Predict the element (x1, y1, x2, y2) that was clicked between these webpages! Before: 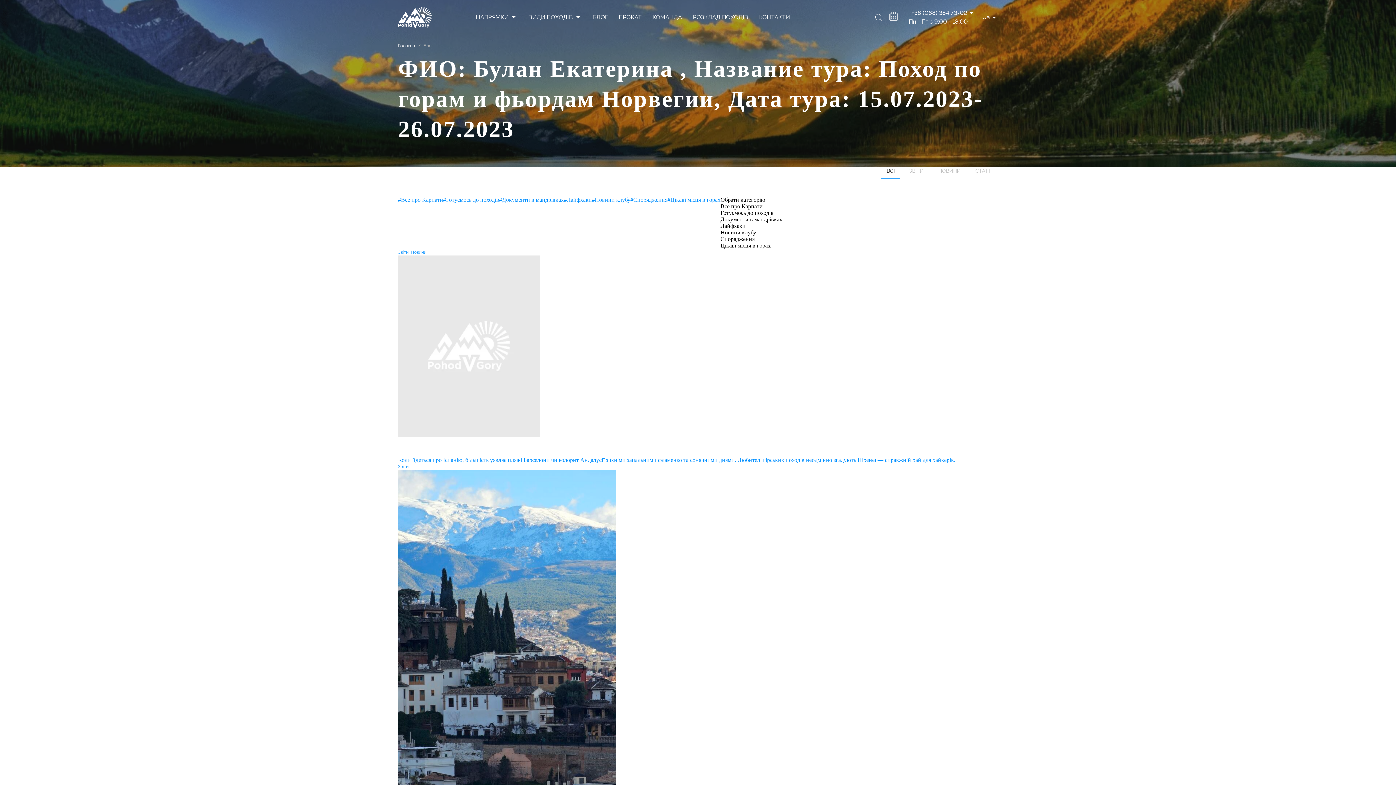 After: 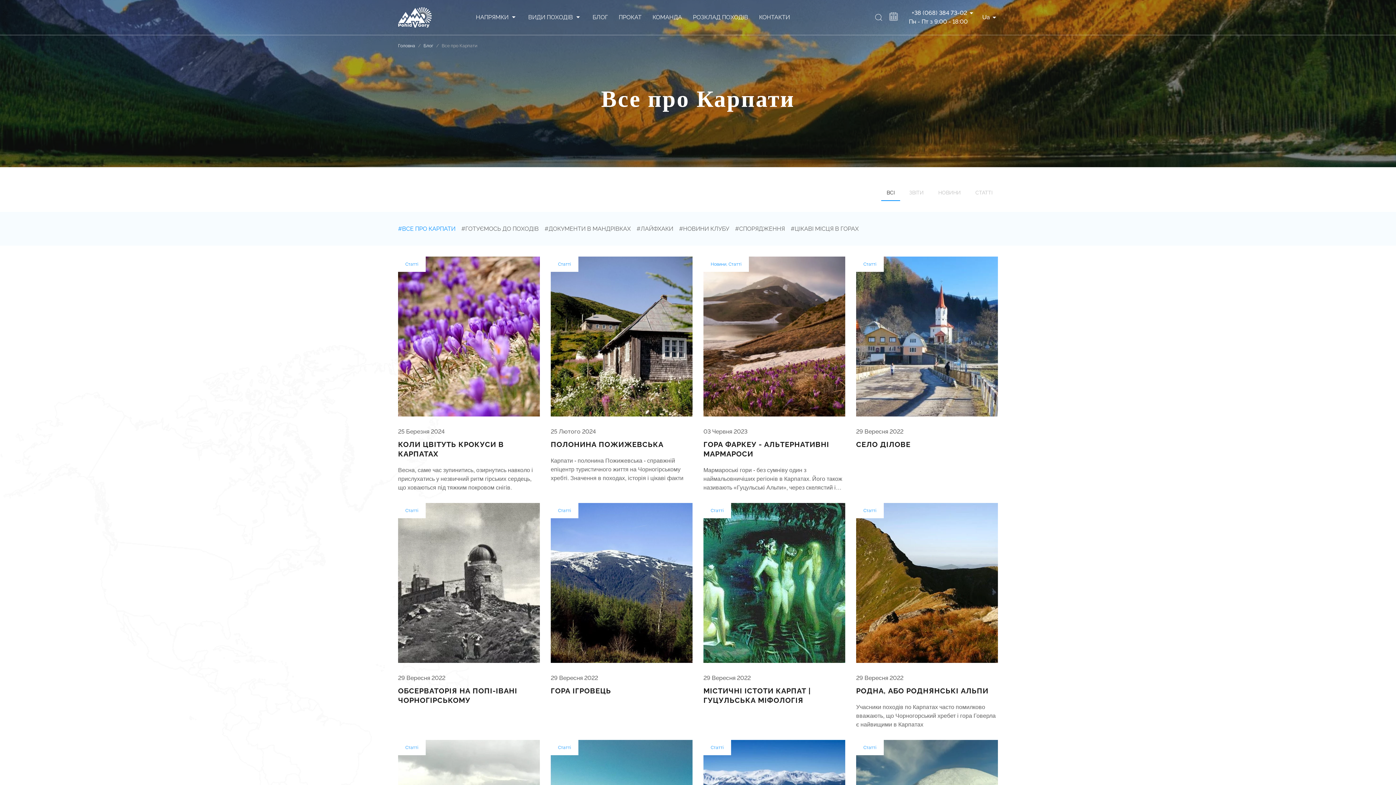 Action: bbox: (398, 196, 443, 202) label: #Все про Карпати